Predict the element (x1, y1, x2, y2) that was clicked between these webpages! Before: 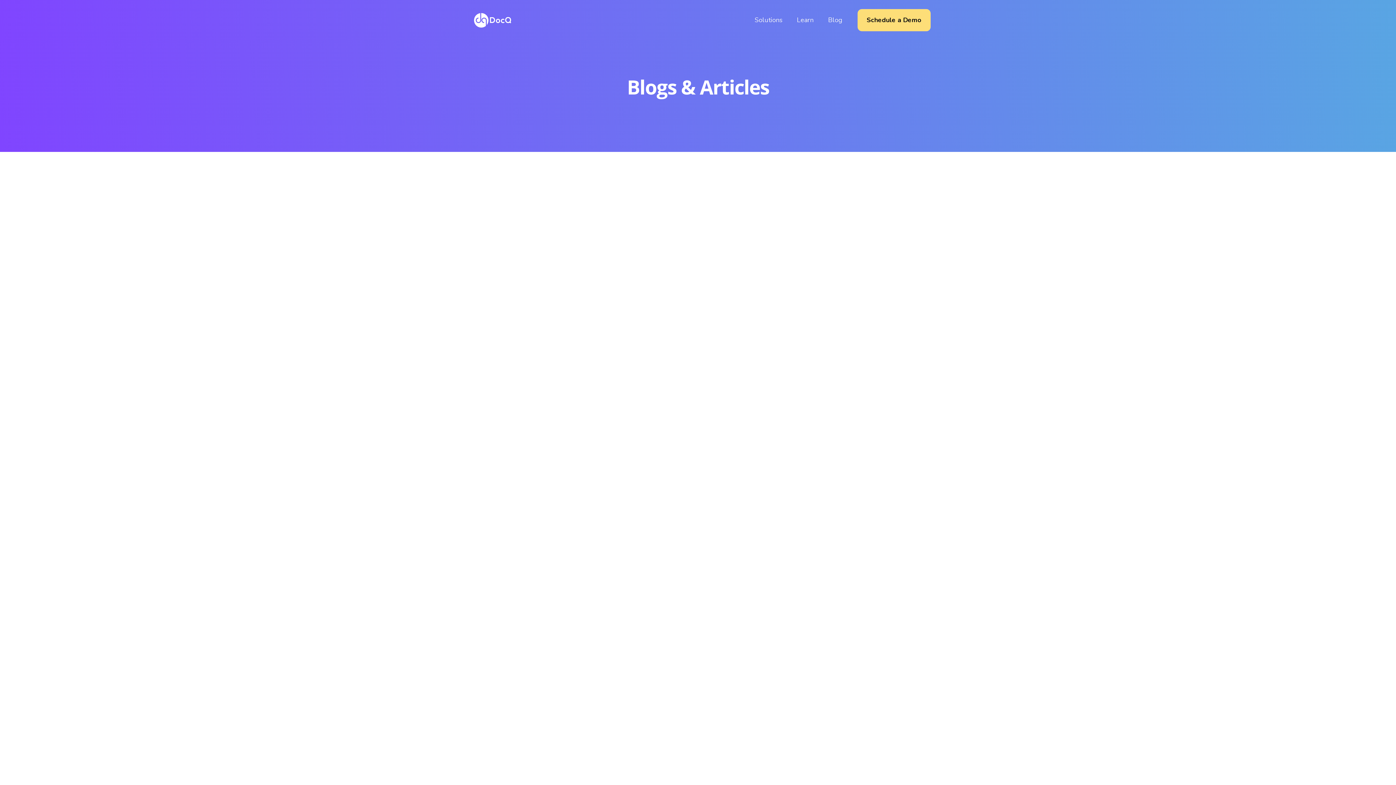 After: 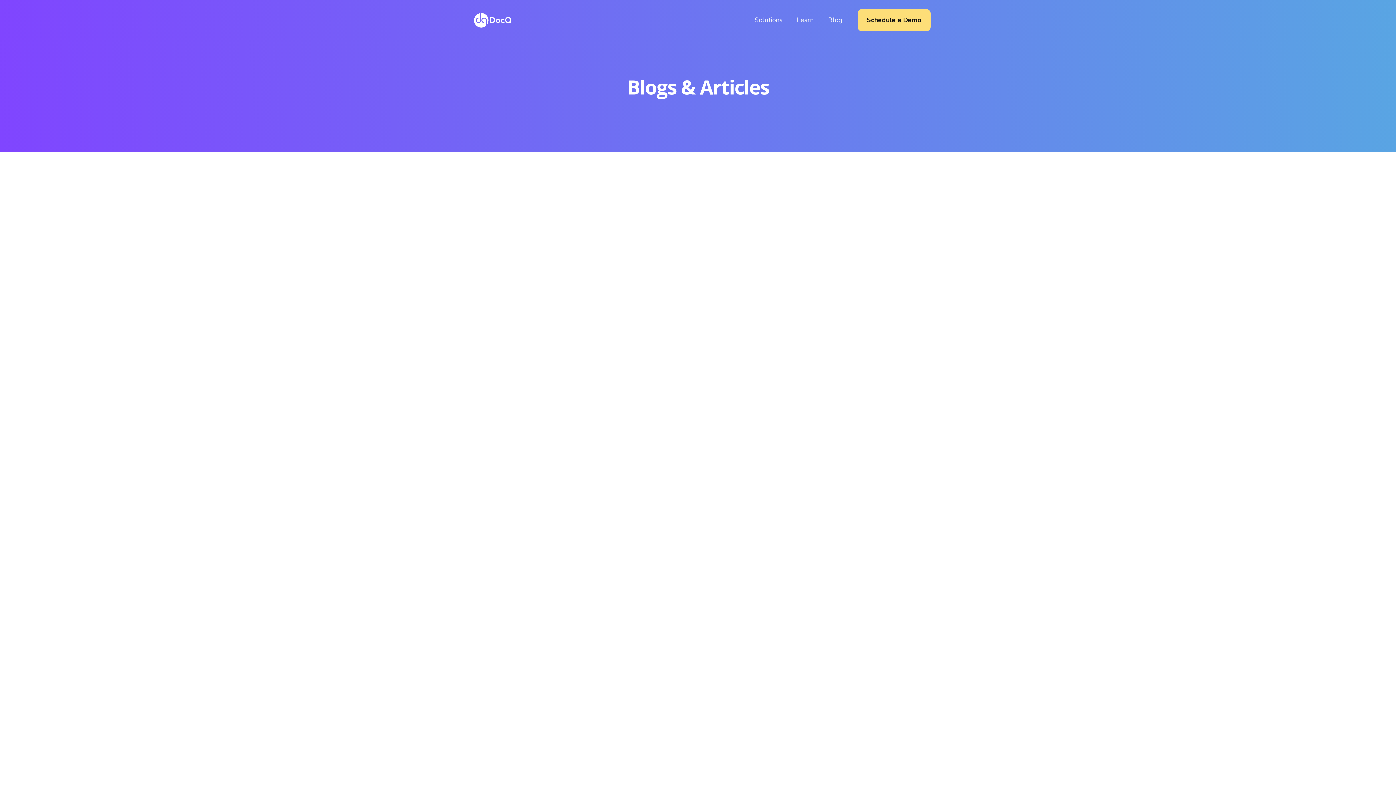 Action: label: Blog bbox: (821, 11, 849, 28)